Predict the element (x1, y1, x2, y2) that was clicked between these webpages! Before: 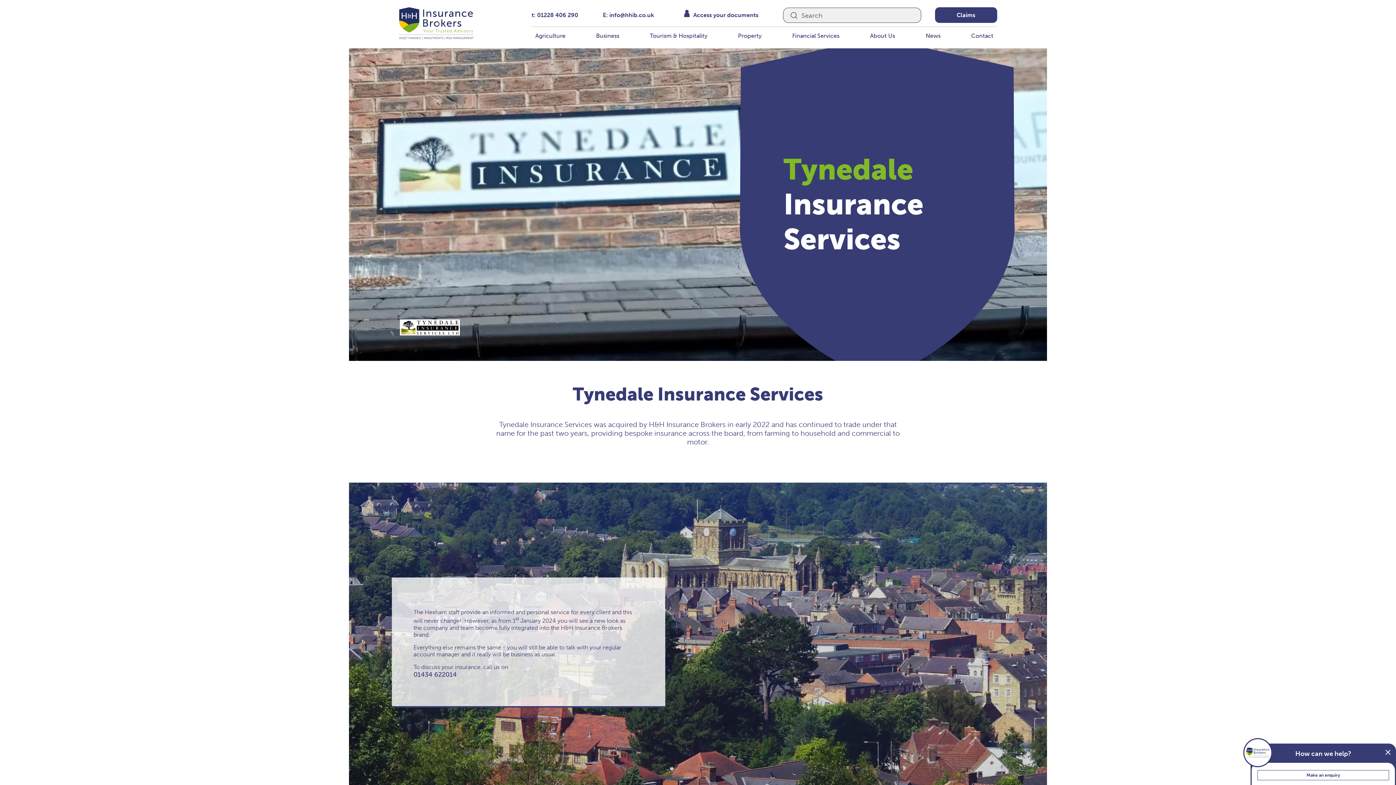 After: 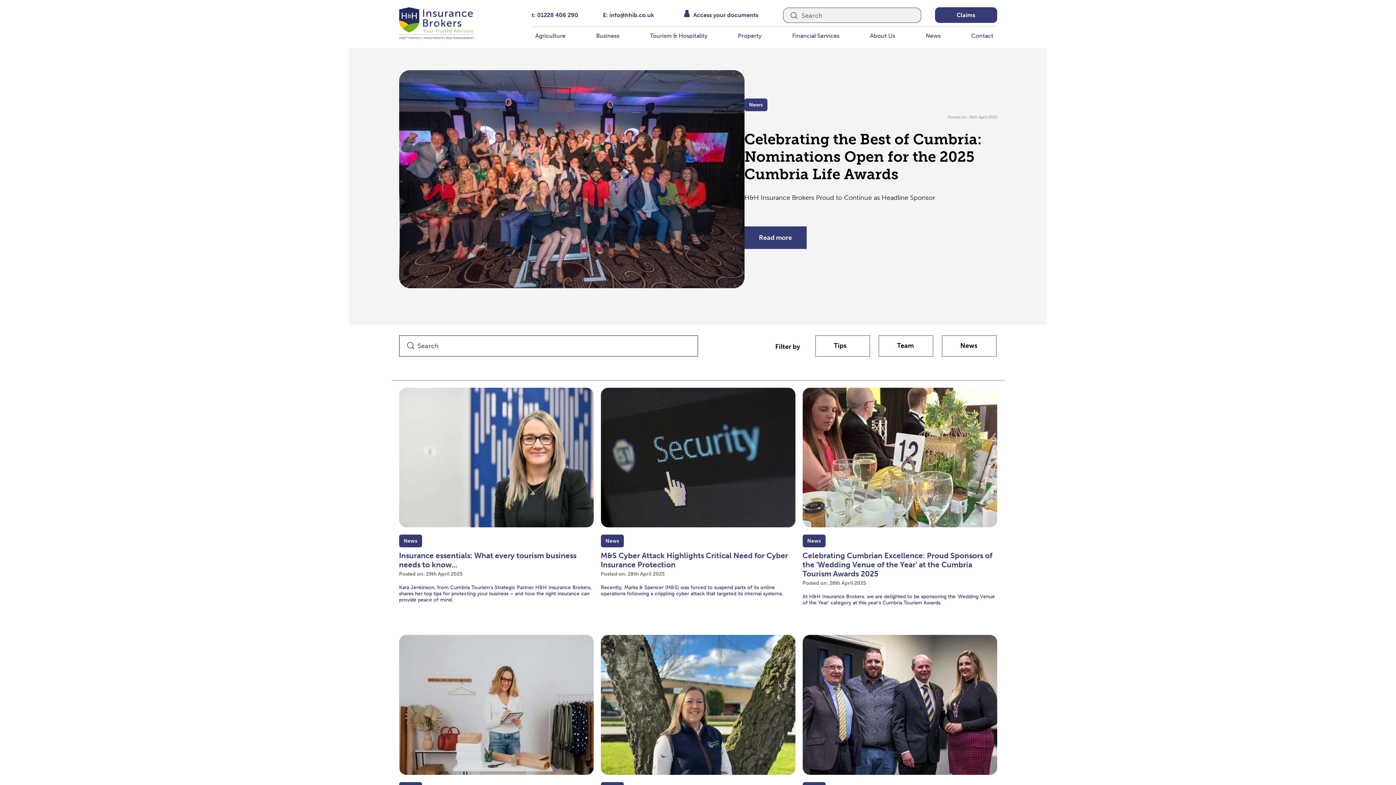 Action: label: News bbox: (922, 26, 944, 48)